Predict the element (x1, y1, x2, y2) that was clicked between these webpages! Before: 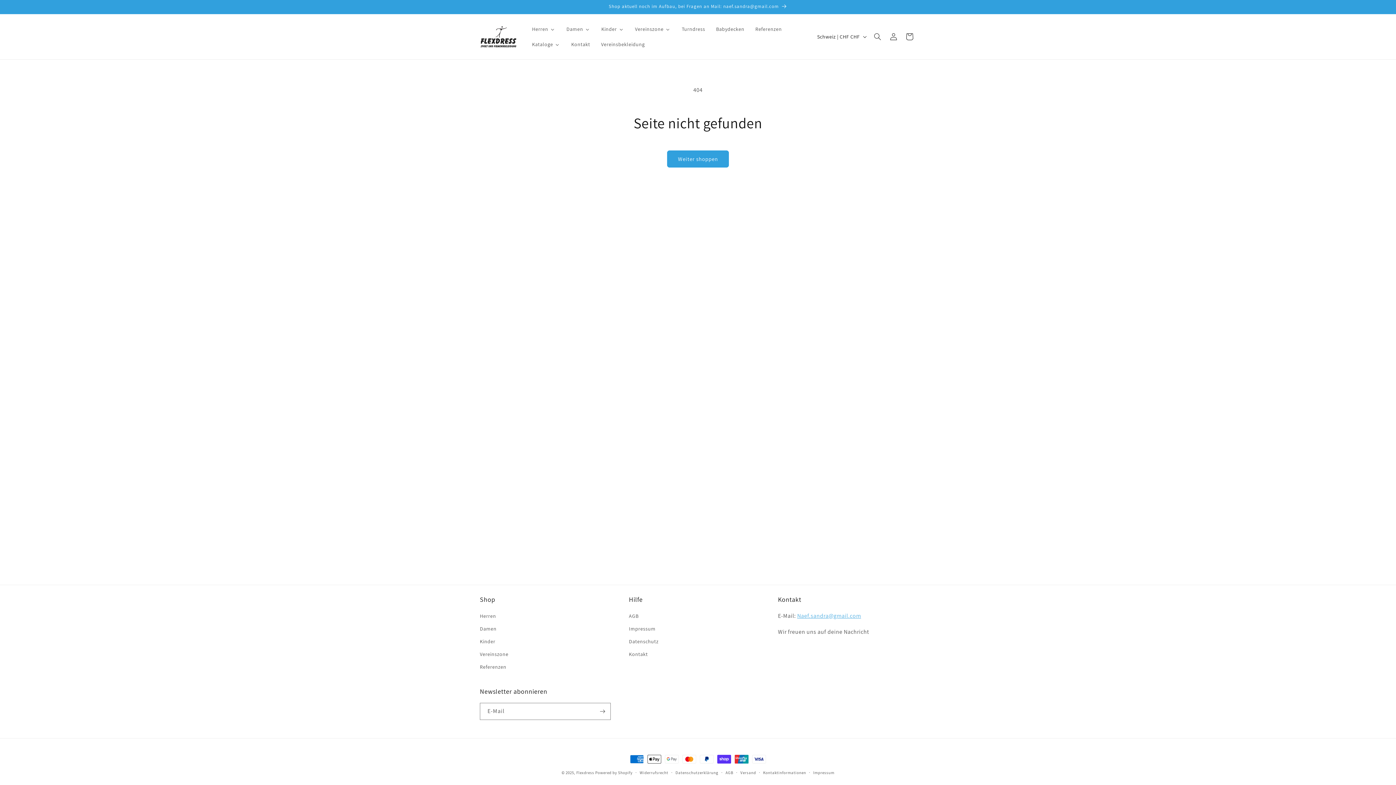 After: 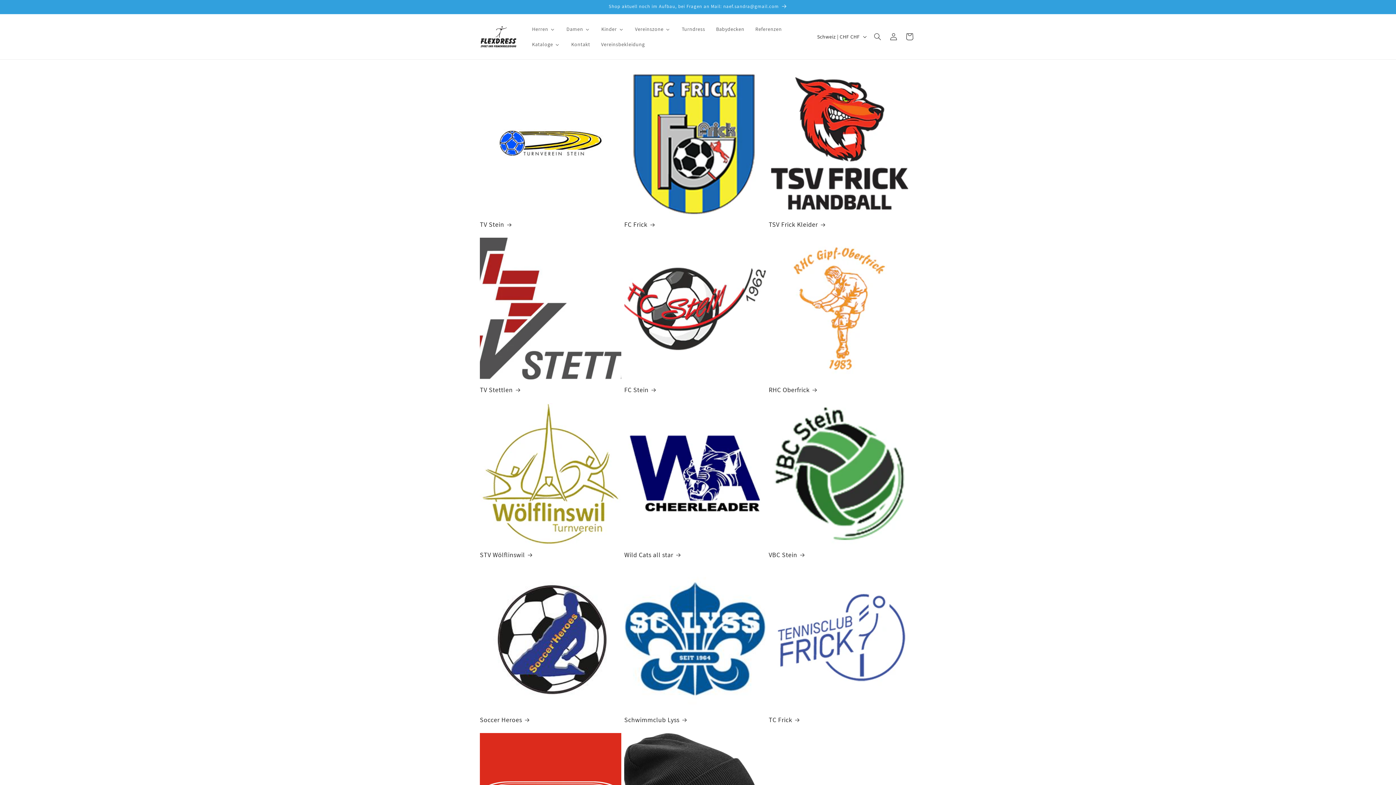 Action: label: Vereinszone bbox: (629, 21, 676, 36)